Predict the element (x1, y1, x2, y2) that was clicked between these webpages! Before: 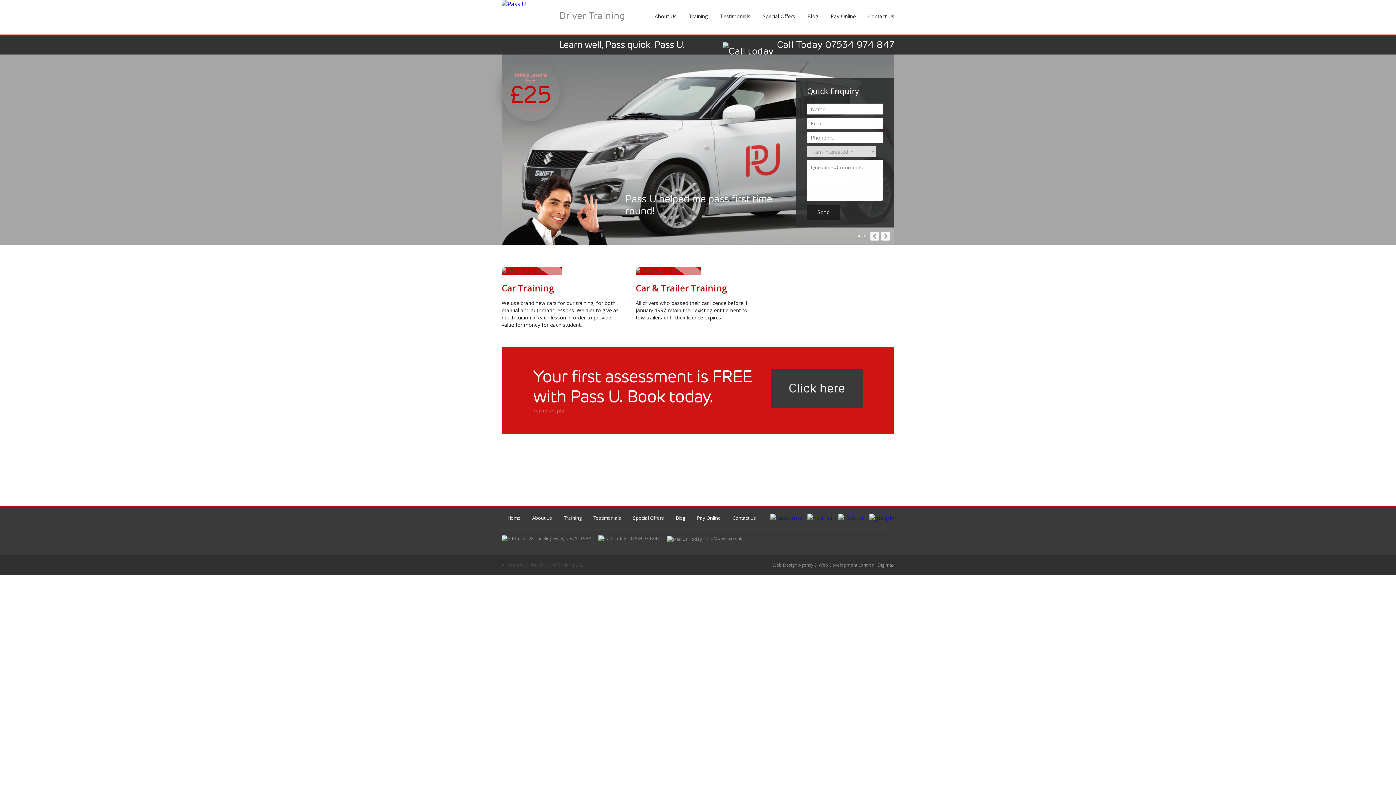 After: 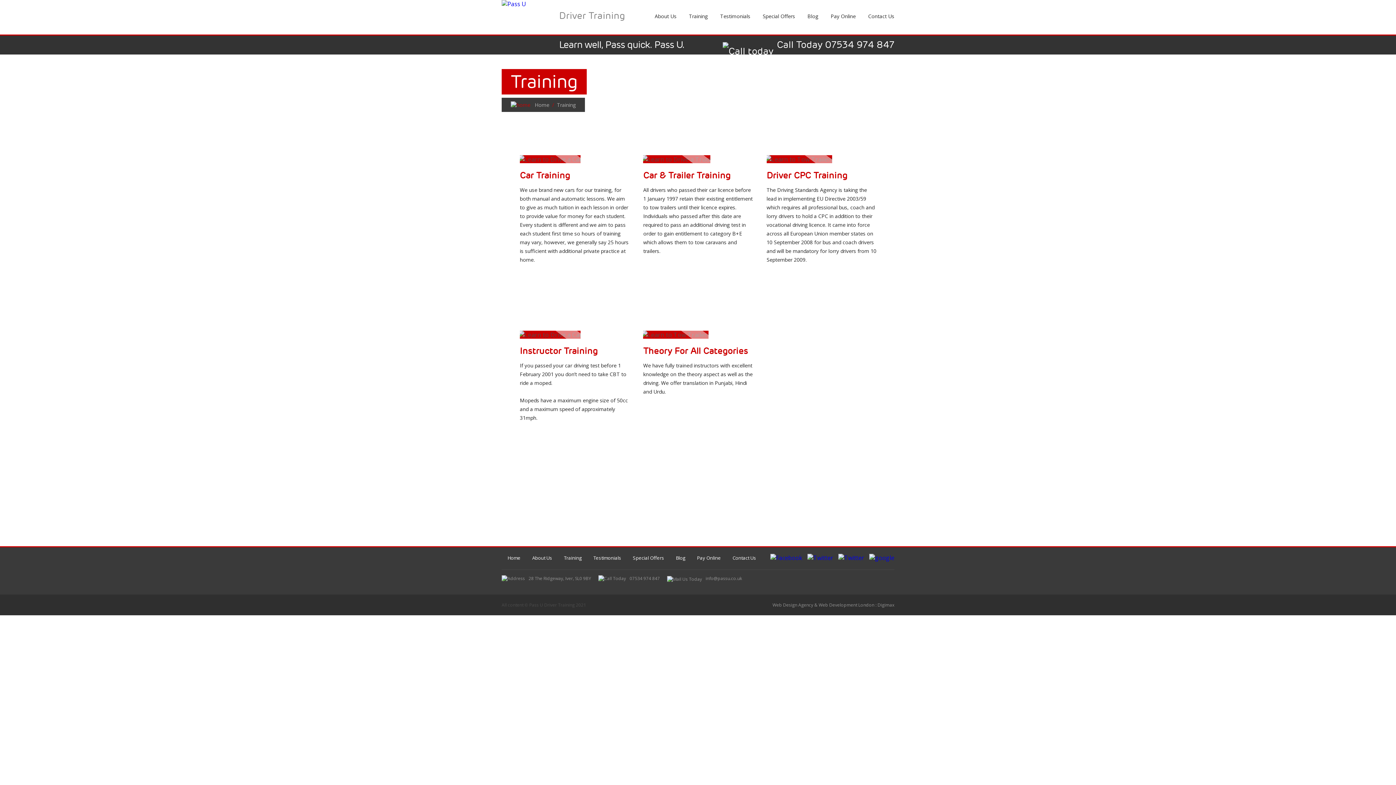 Action: bbox: (689, 10, 708, 22) label: Training